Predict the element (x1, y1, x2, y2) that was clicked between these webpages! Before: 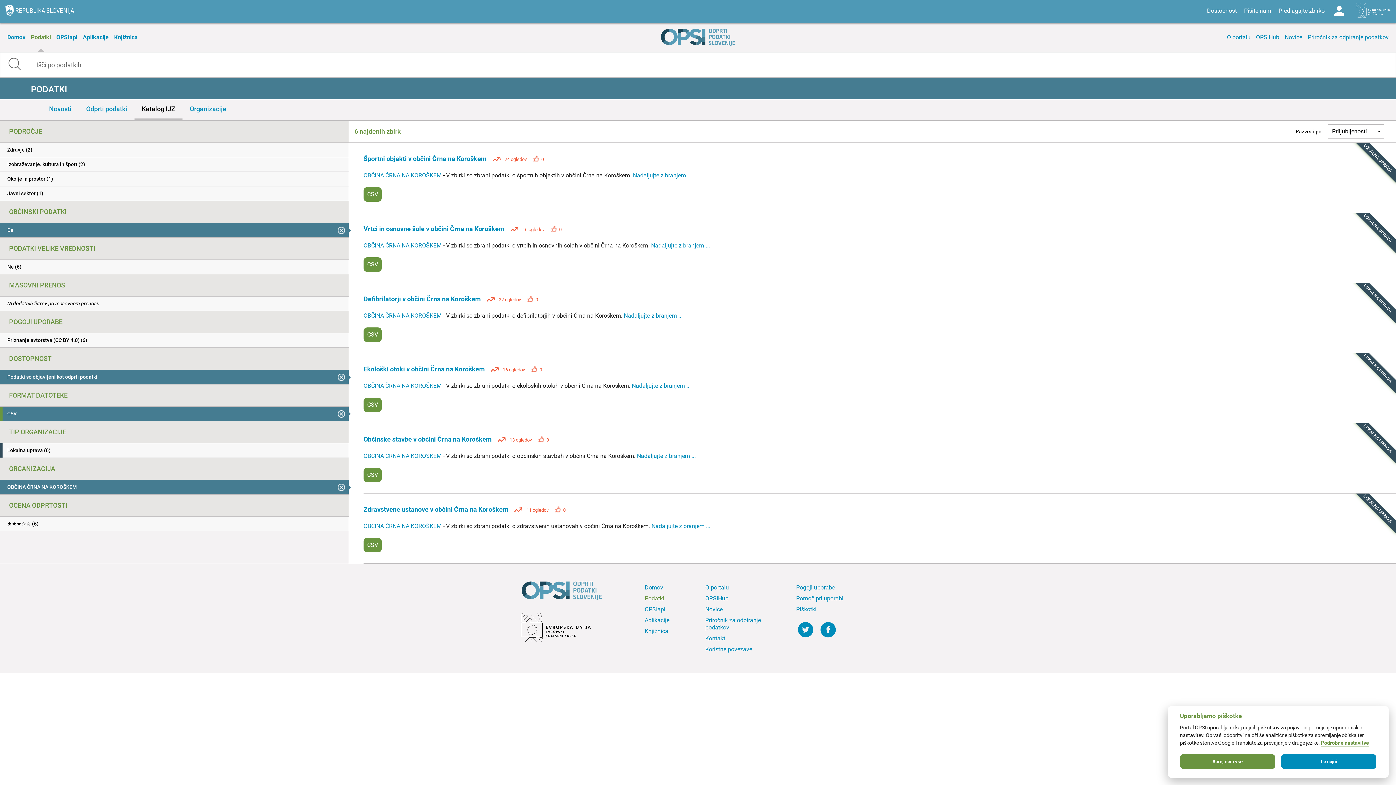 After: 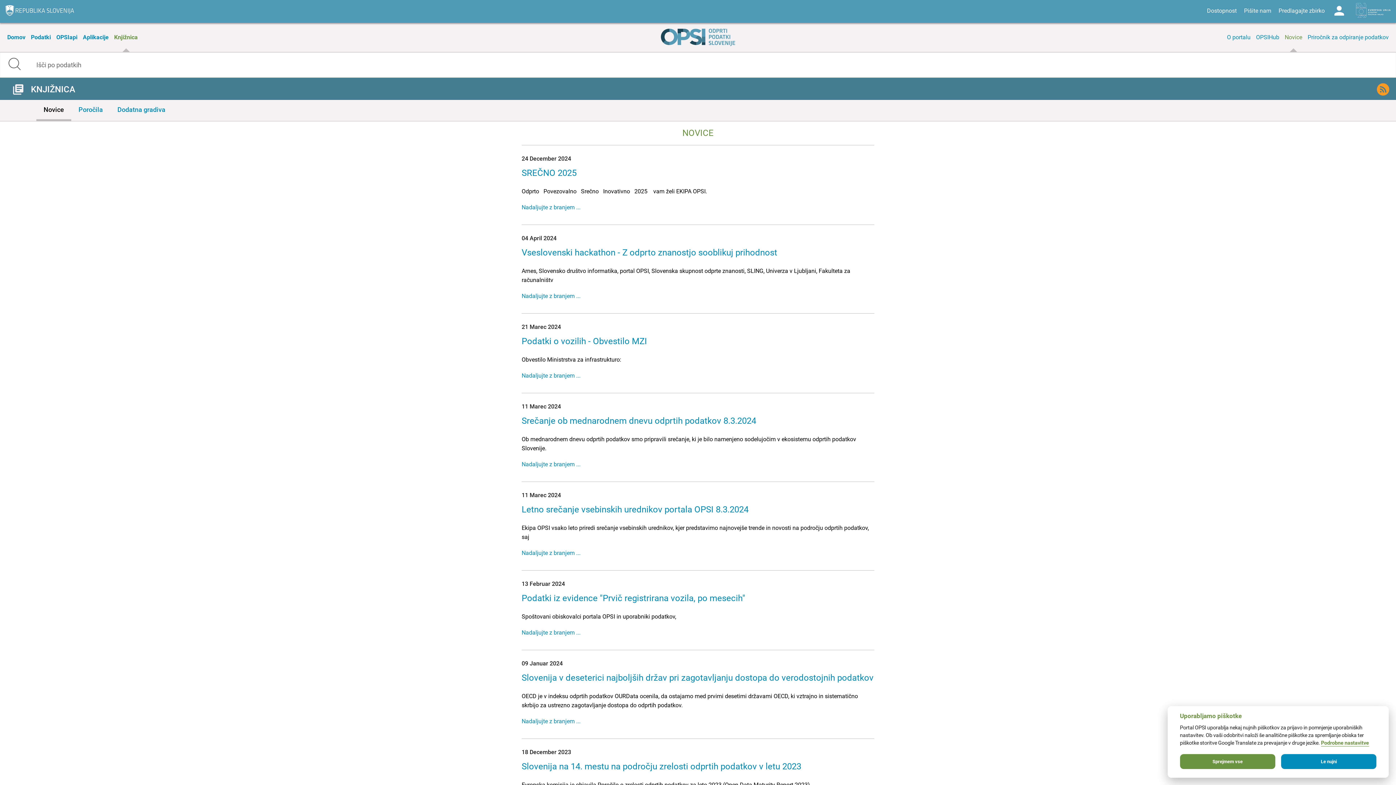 Action: label: Novice bbox: (1283, 22, 1304, 52)